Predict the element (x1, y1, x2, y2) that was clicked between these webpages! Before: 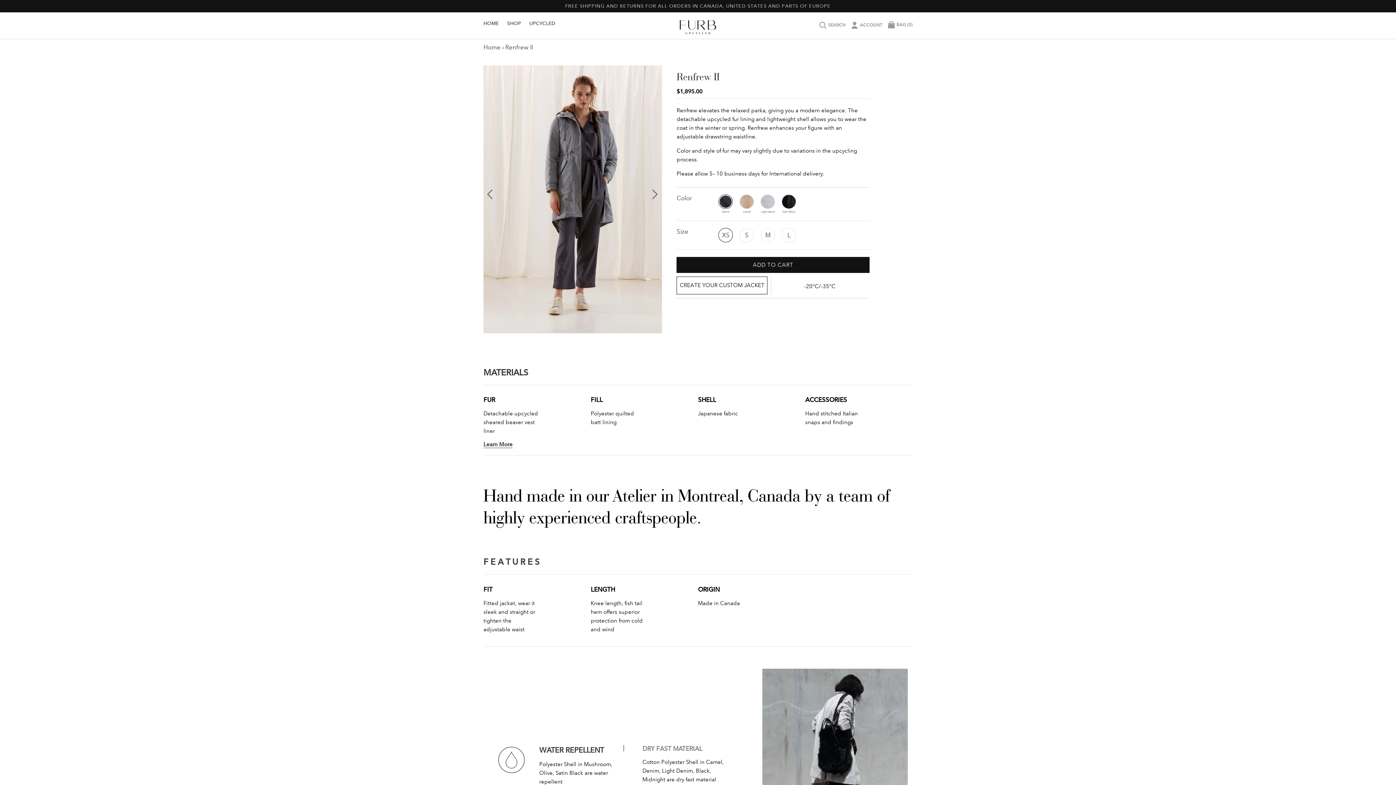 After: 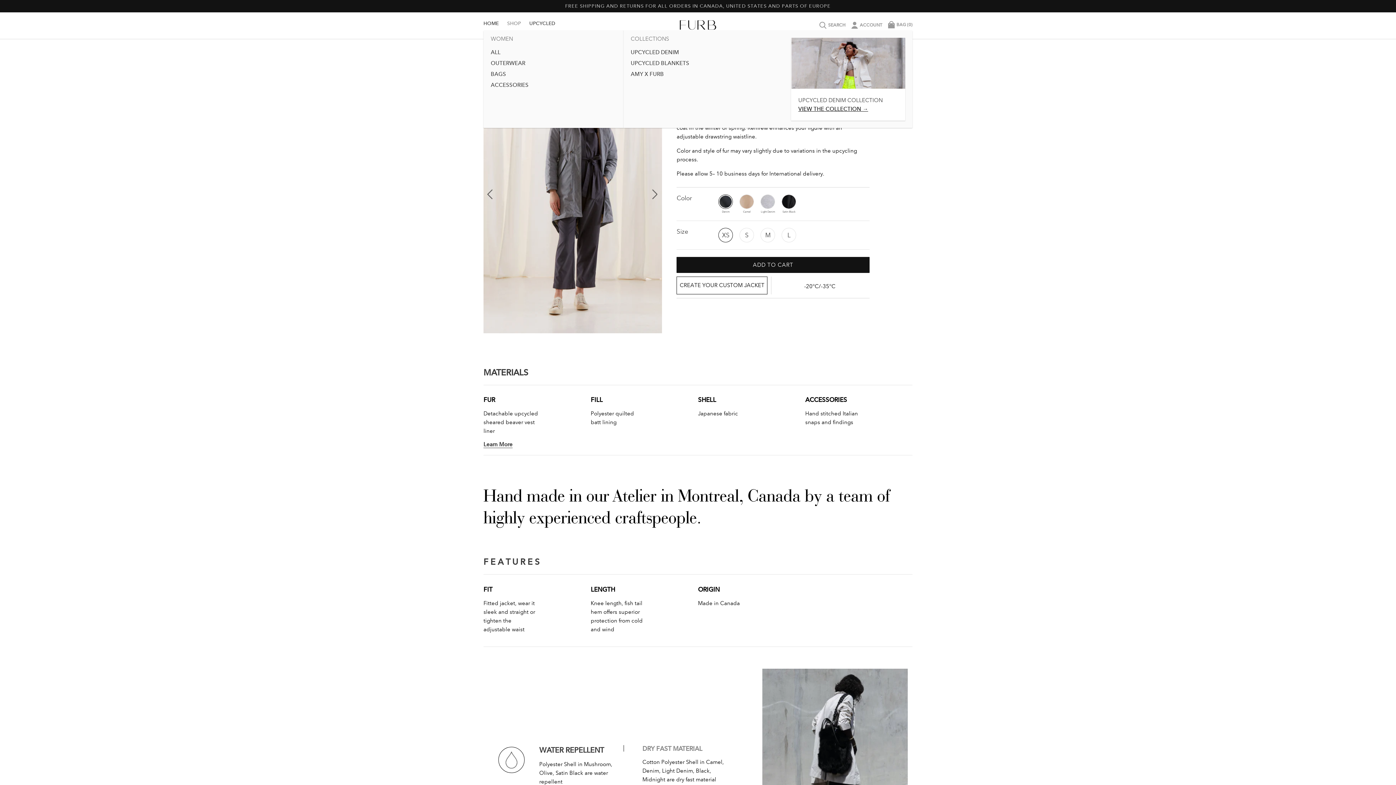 Action: bbox: (507, 20, 521, 26) label: SHOP